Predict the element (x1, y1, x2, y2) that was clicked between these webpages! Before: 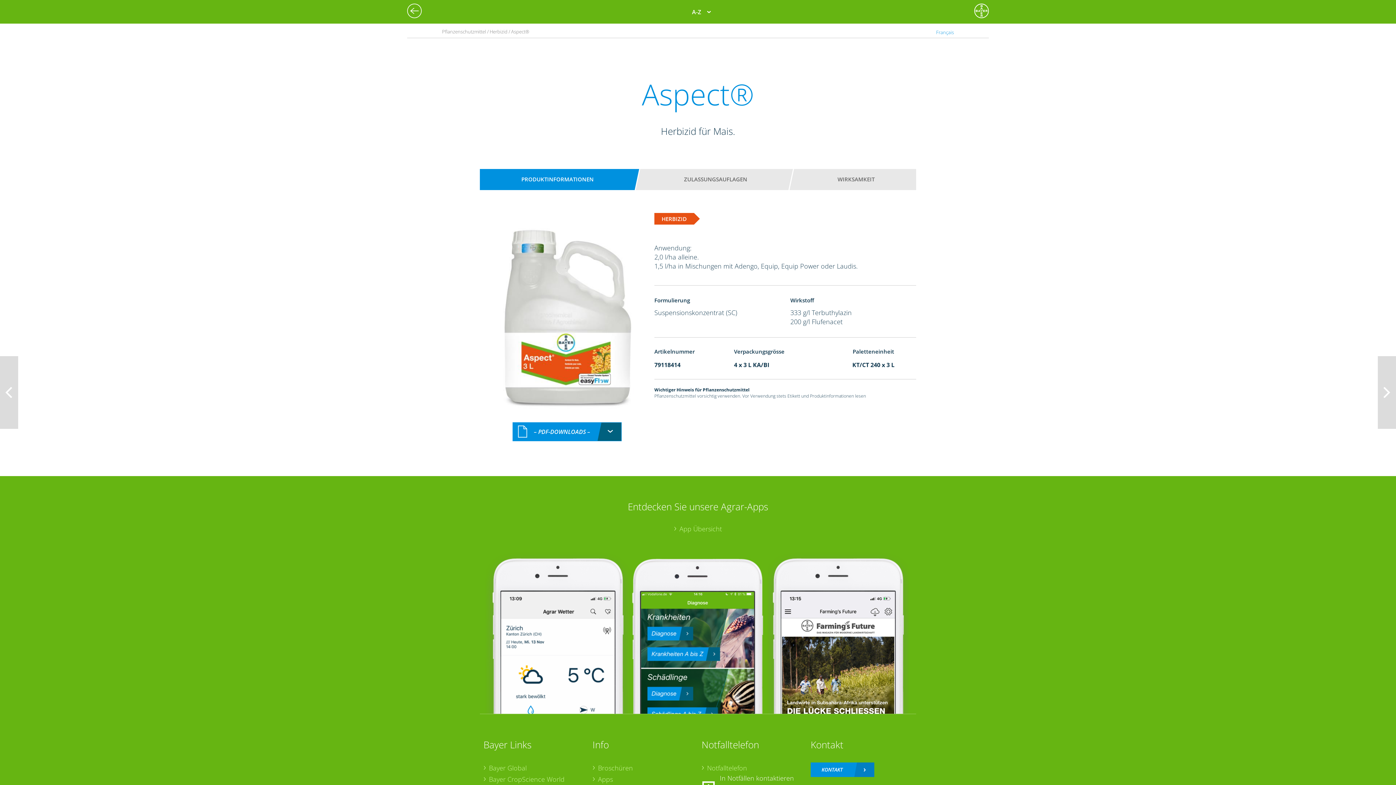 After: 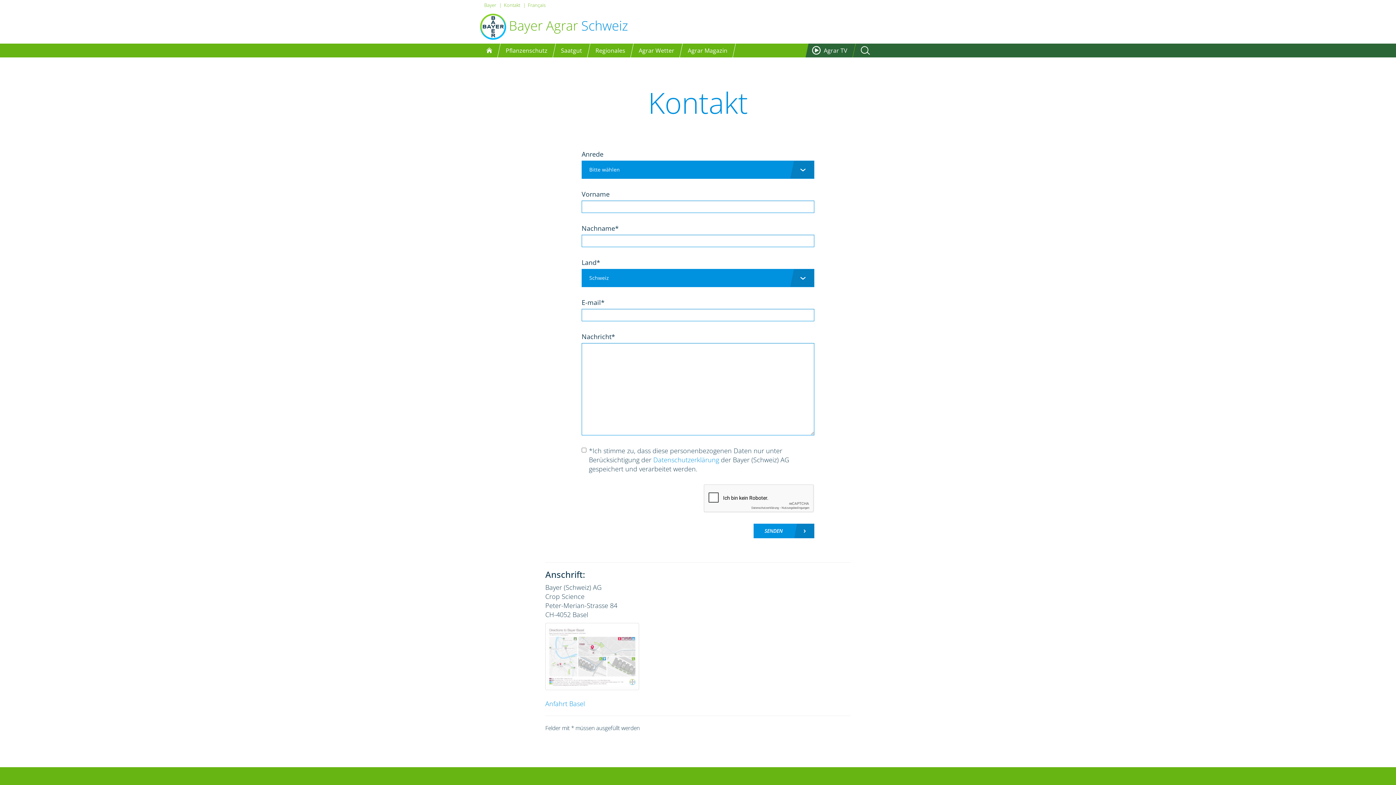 Action: bbox: (810, 762, 874, 777) label: KONTAKT